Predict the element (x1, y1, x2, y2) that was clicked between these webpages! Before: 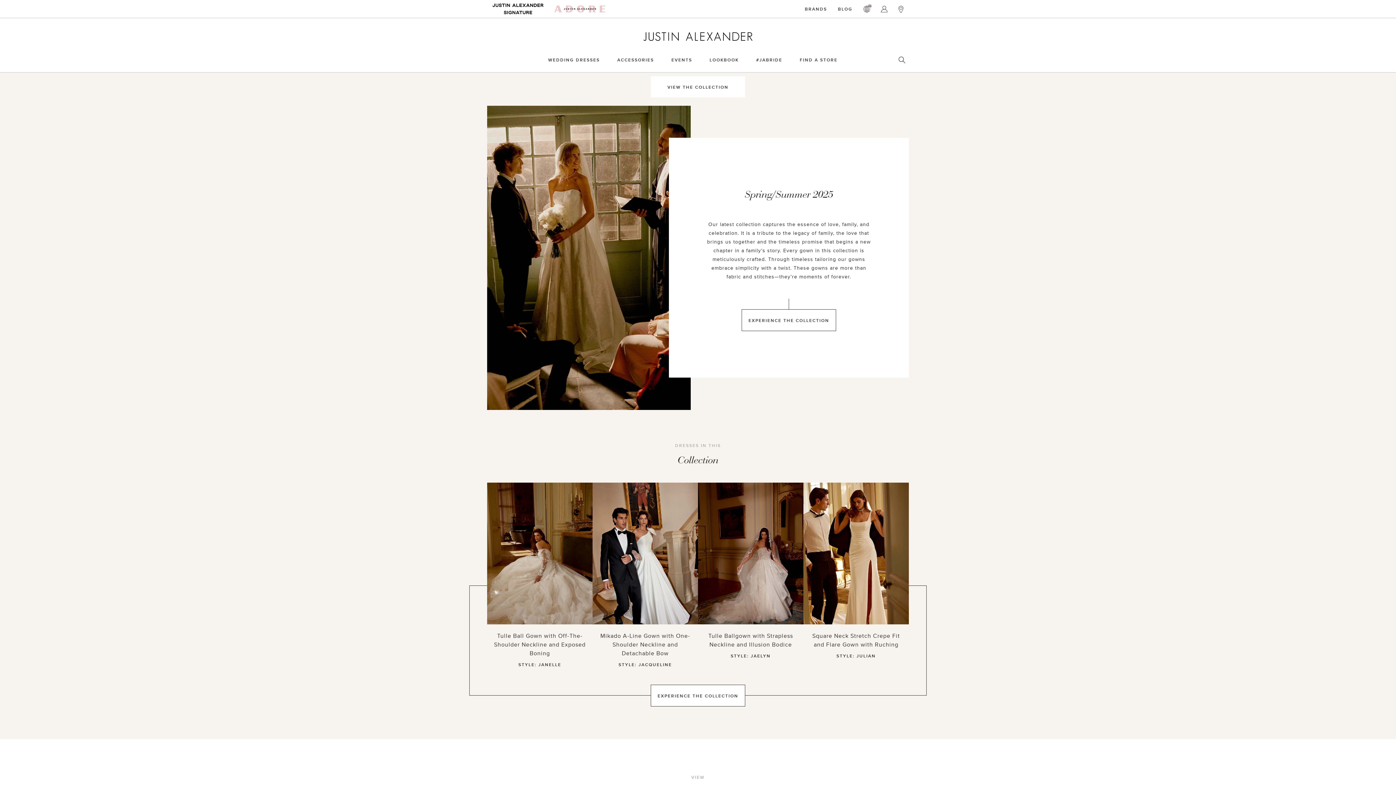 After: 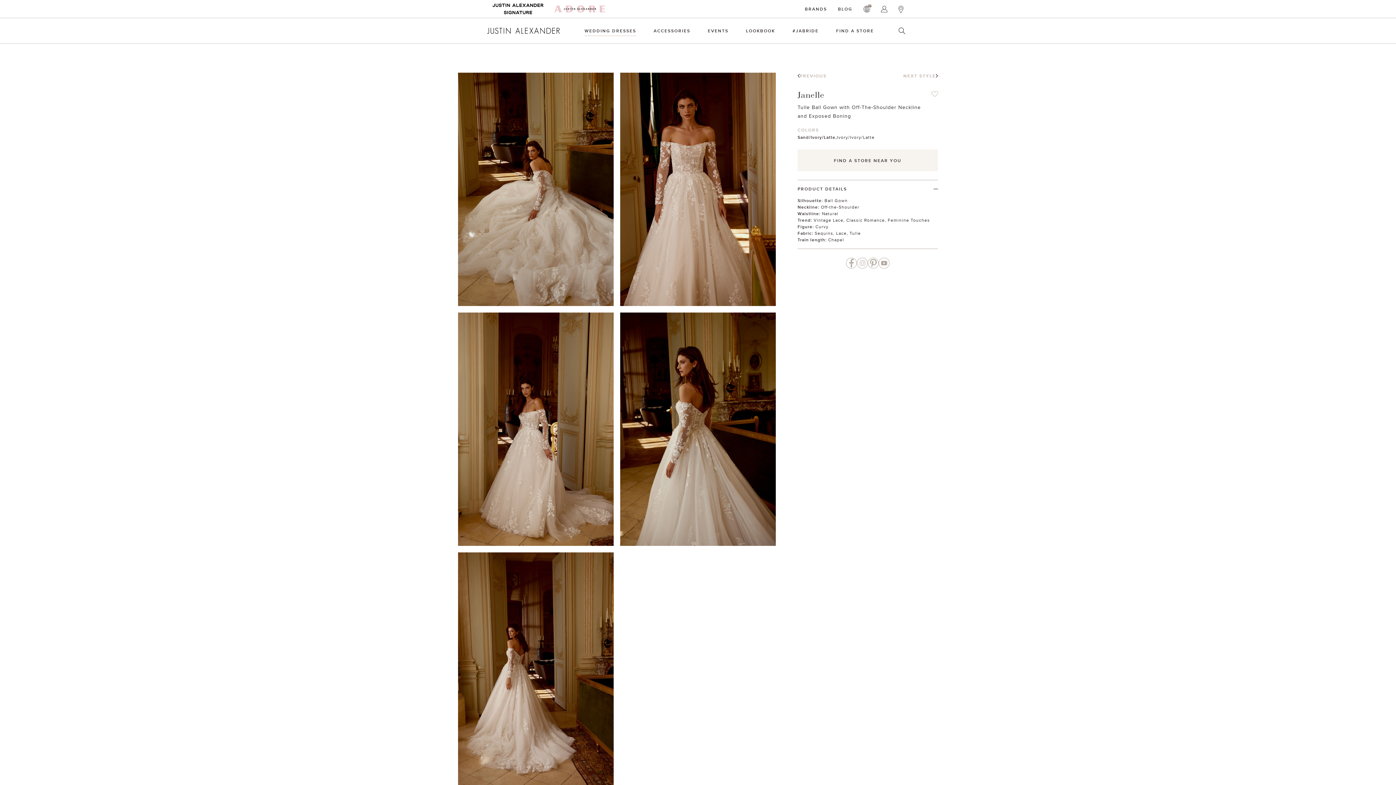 Action: bbox: (487, 482, 592, 624)